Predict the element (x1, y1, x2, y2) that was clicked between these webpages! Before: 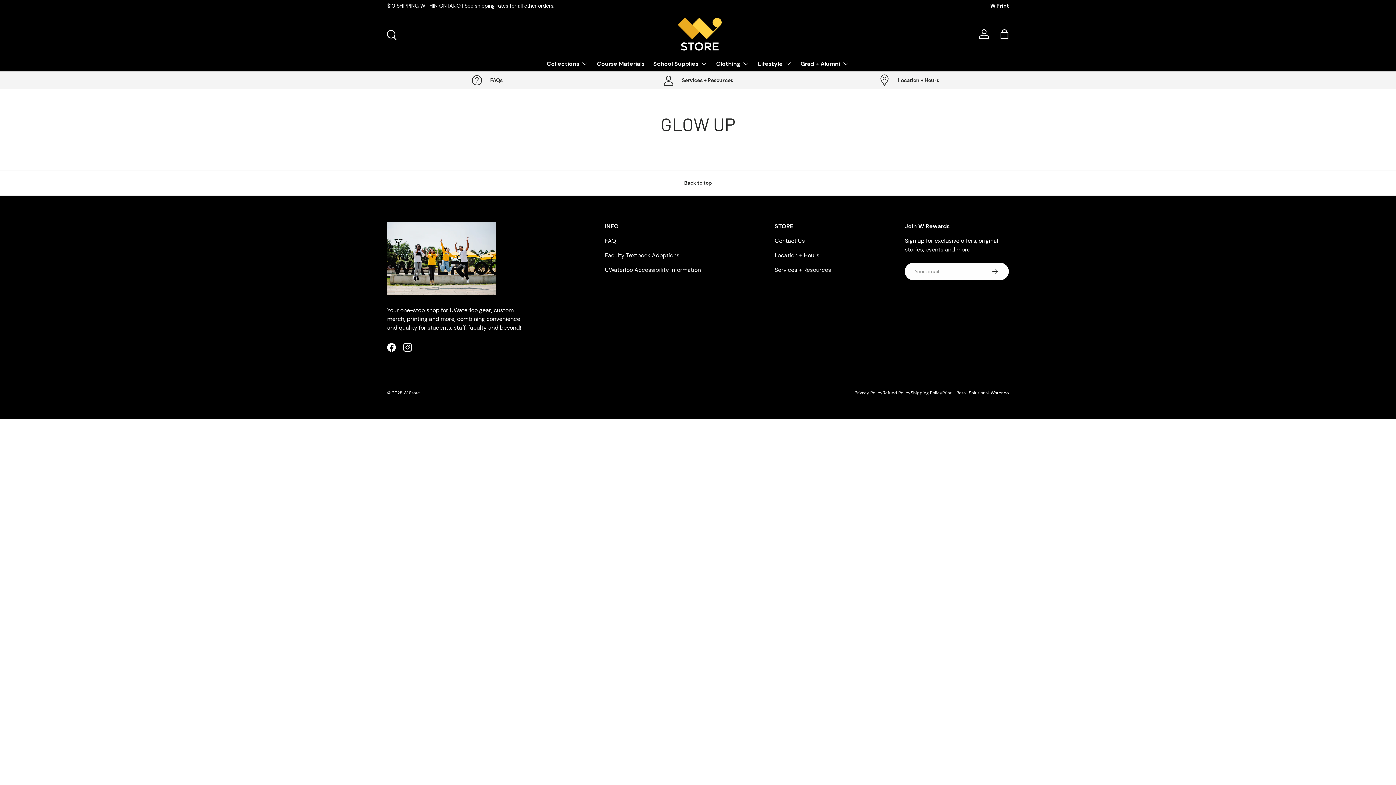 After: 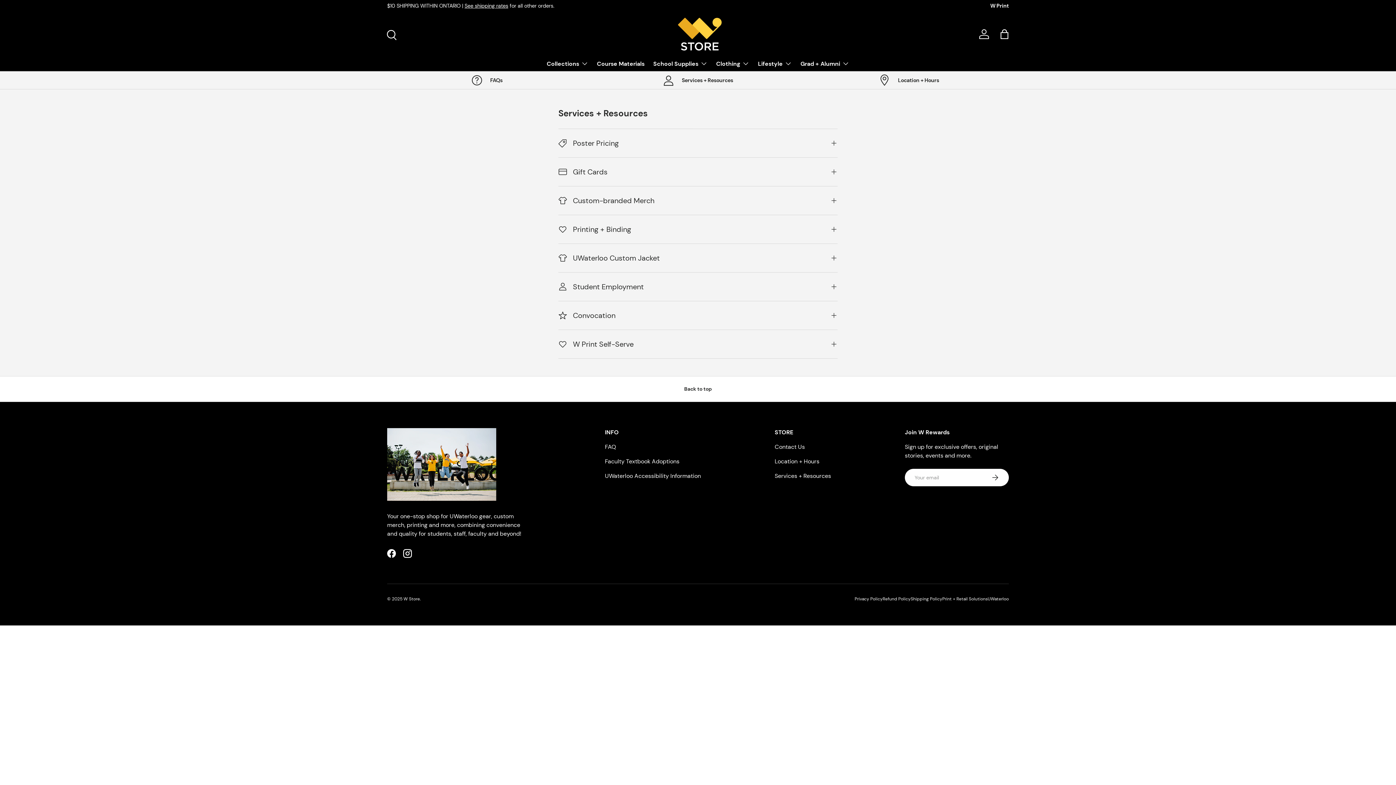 Action: bbox: (774, 266, 831, 273) label: Services + Resources